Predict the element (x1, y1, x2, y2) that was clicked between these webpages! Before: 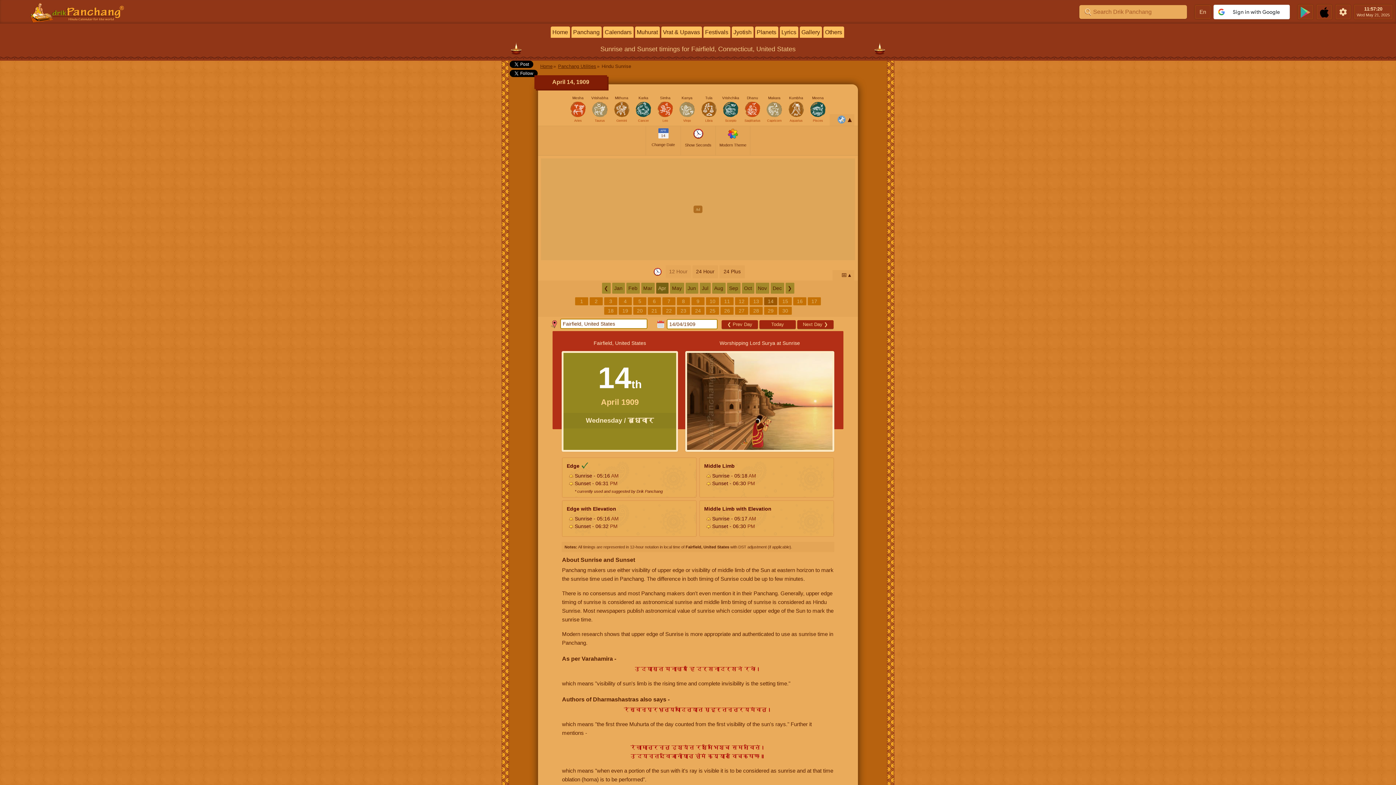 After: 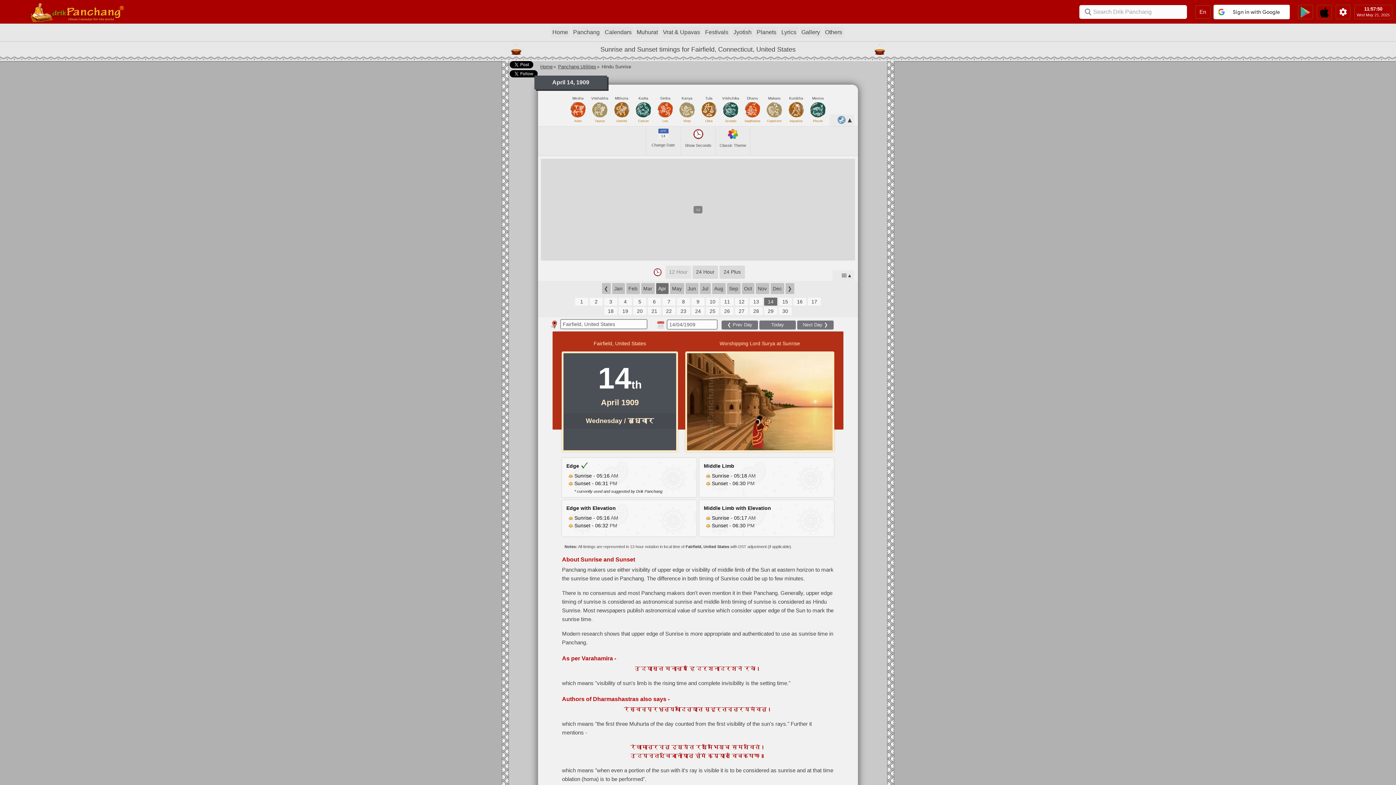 Action: bbox: (716, 128, 749, 147) label: Modern Theme